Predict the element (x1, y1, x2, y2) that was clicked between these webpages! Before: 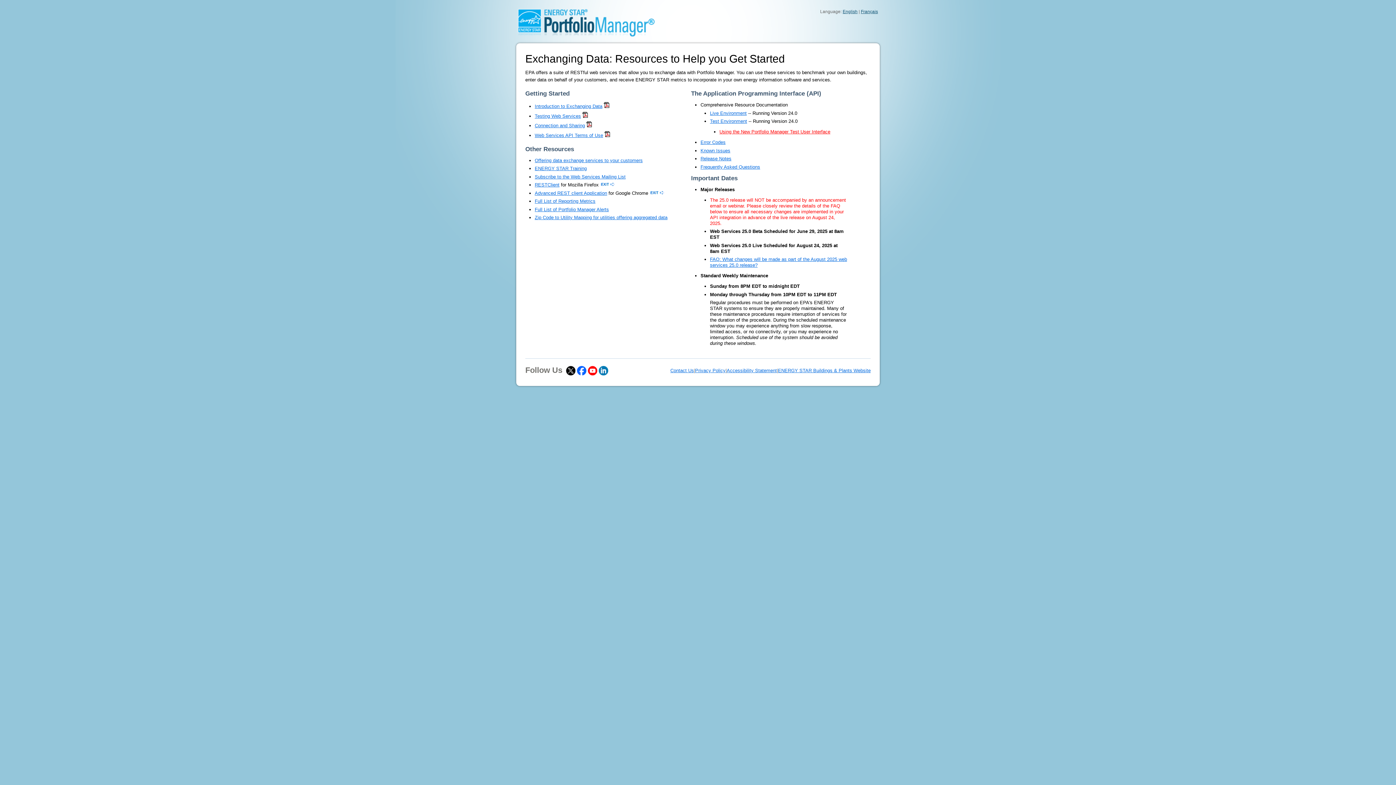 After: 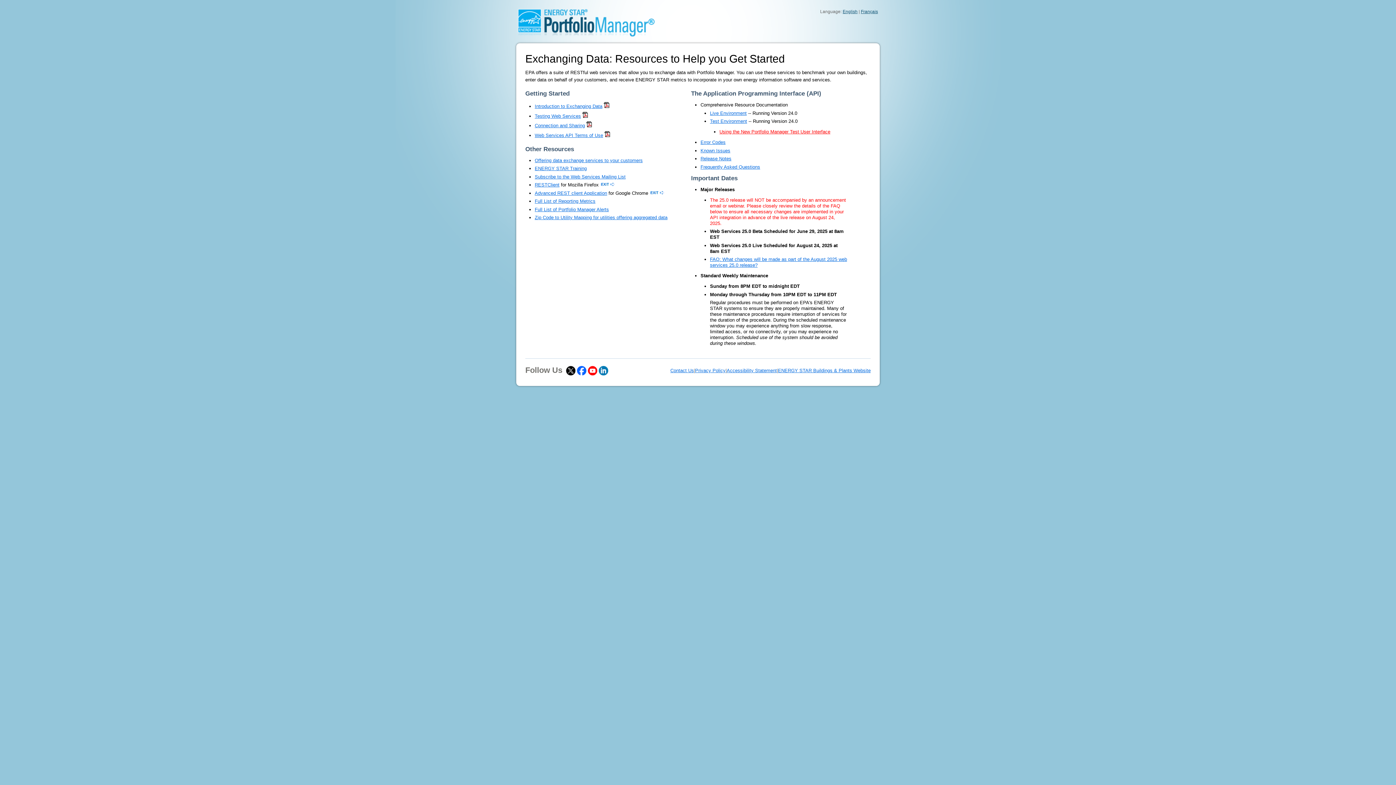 Action: label: English bbox: (842, 9, 857, 14)